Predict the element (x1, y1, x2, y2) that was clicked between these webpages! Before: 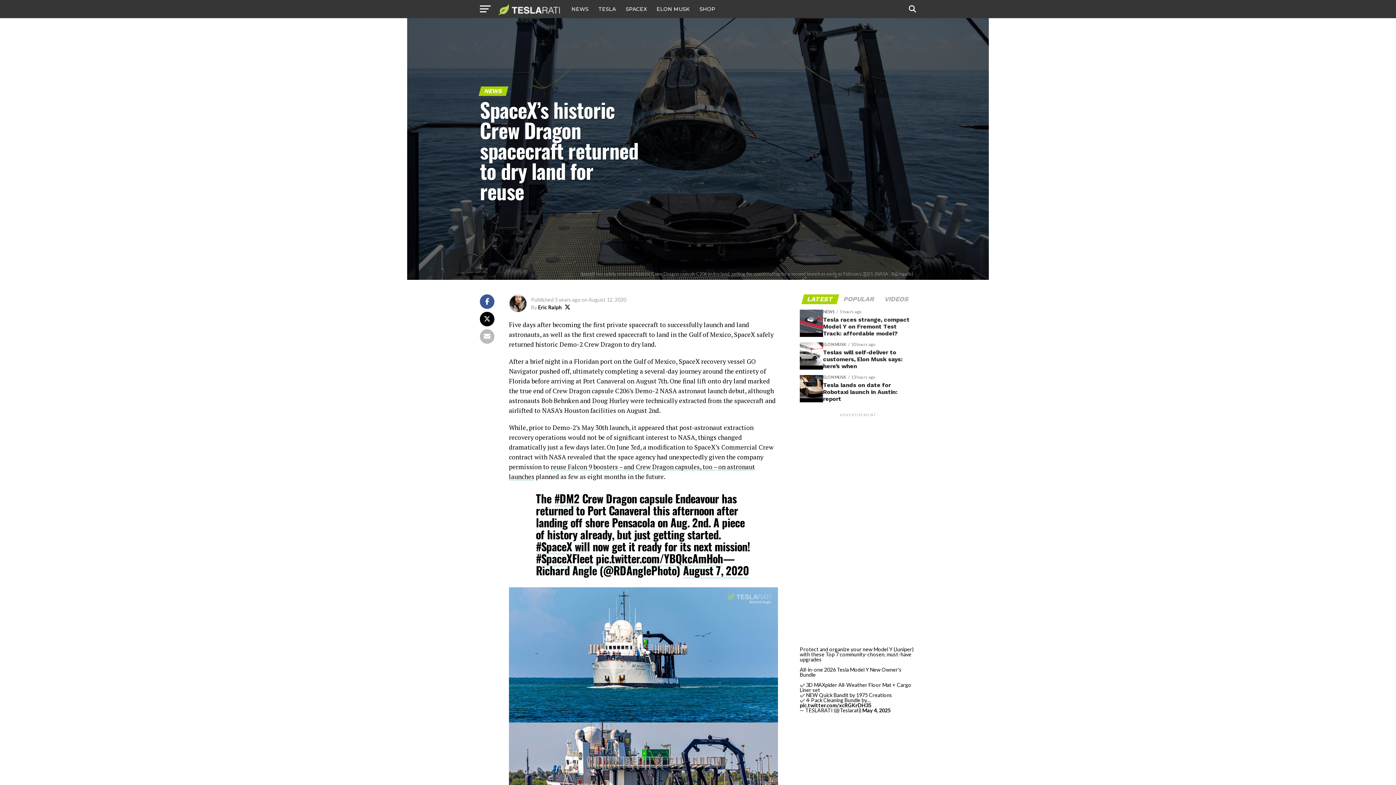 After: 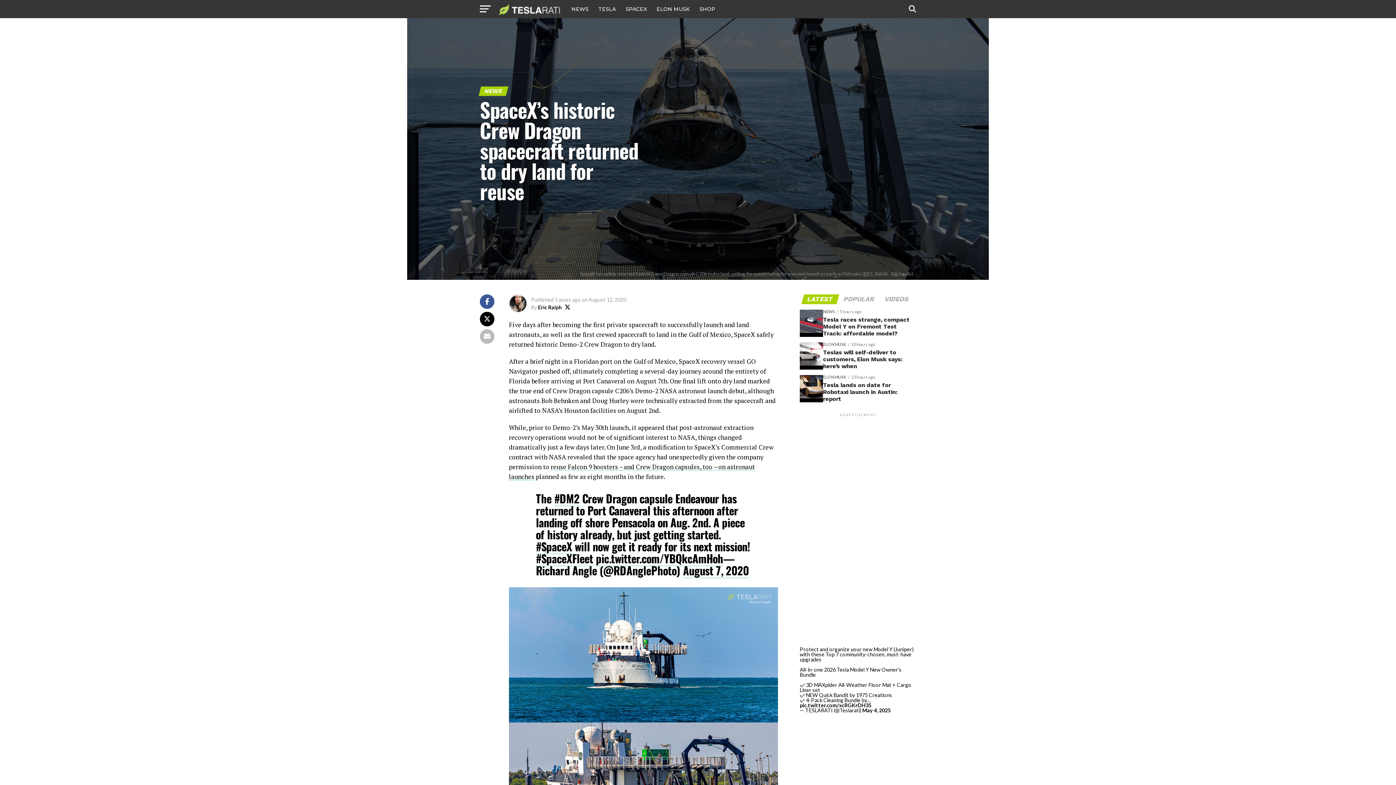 Action: bbox: (509, 594, 778, 730)